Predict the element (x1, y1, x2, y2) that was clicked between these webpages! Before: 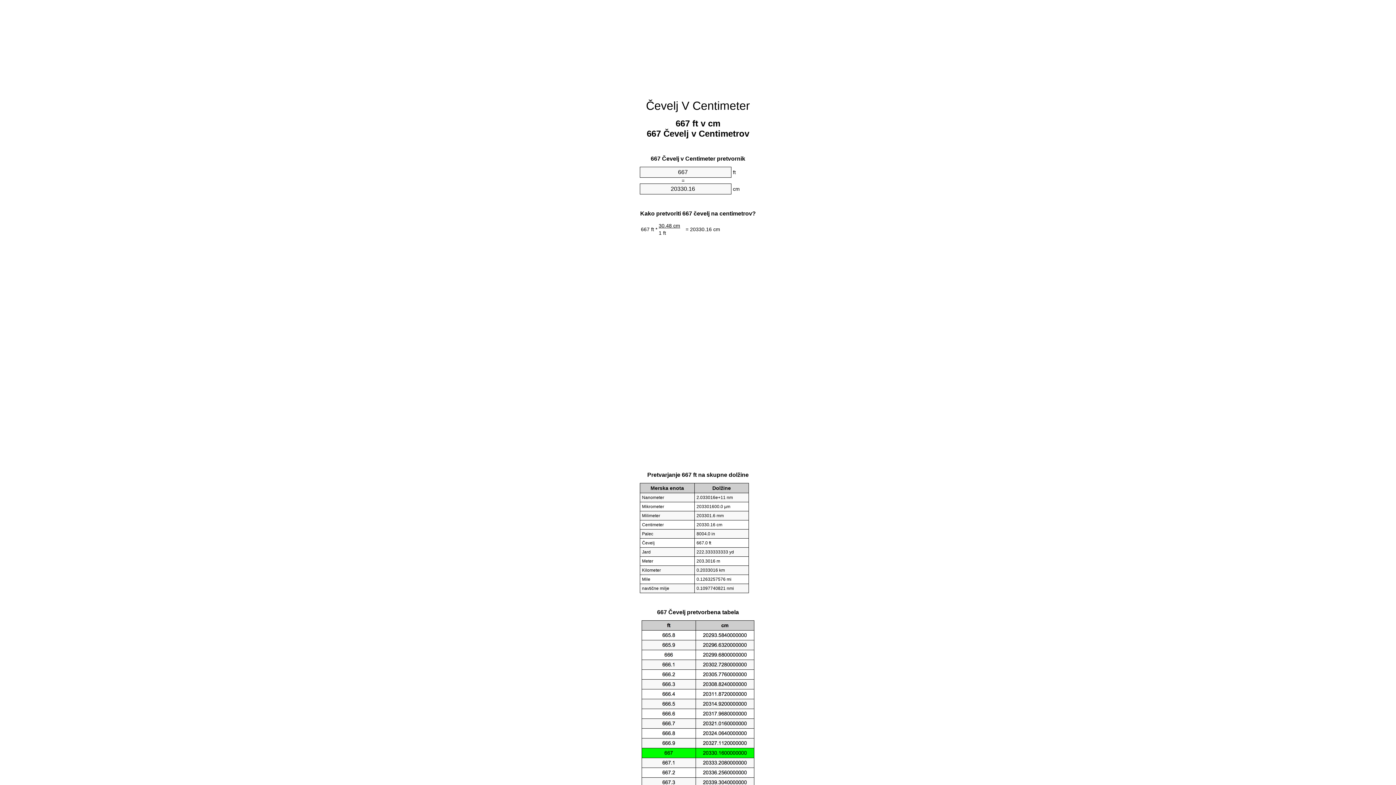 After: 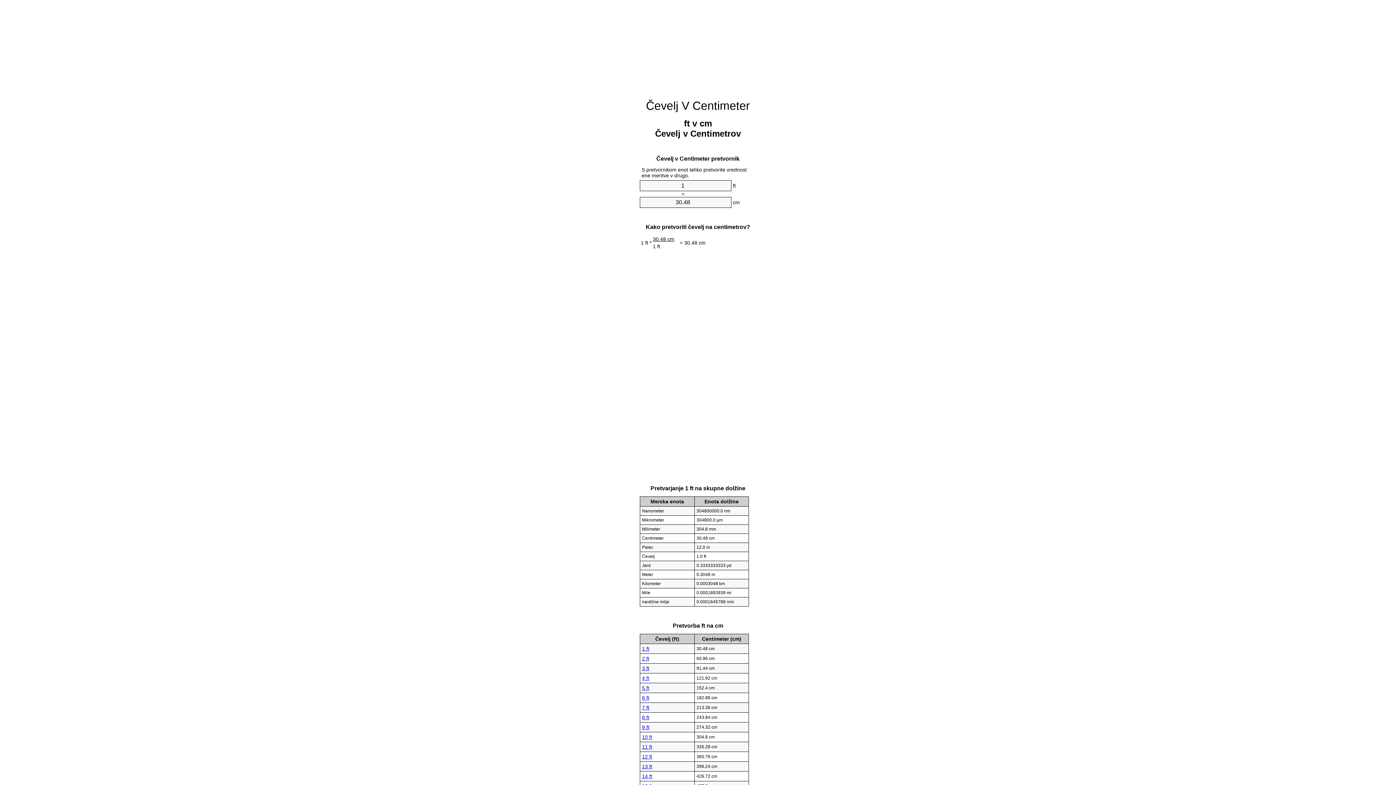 Action: bbox: (646, 99, 750, 112) label: Čevelj V Centimeter